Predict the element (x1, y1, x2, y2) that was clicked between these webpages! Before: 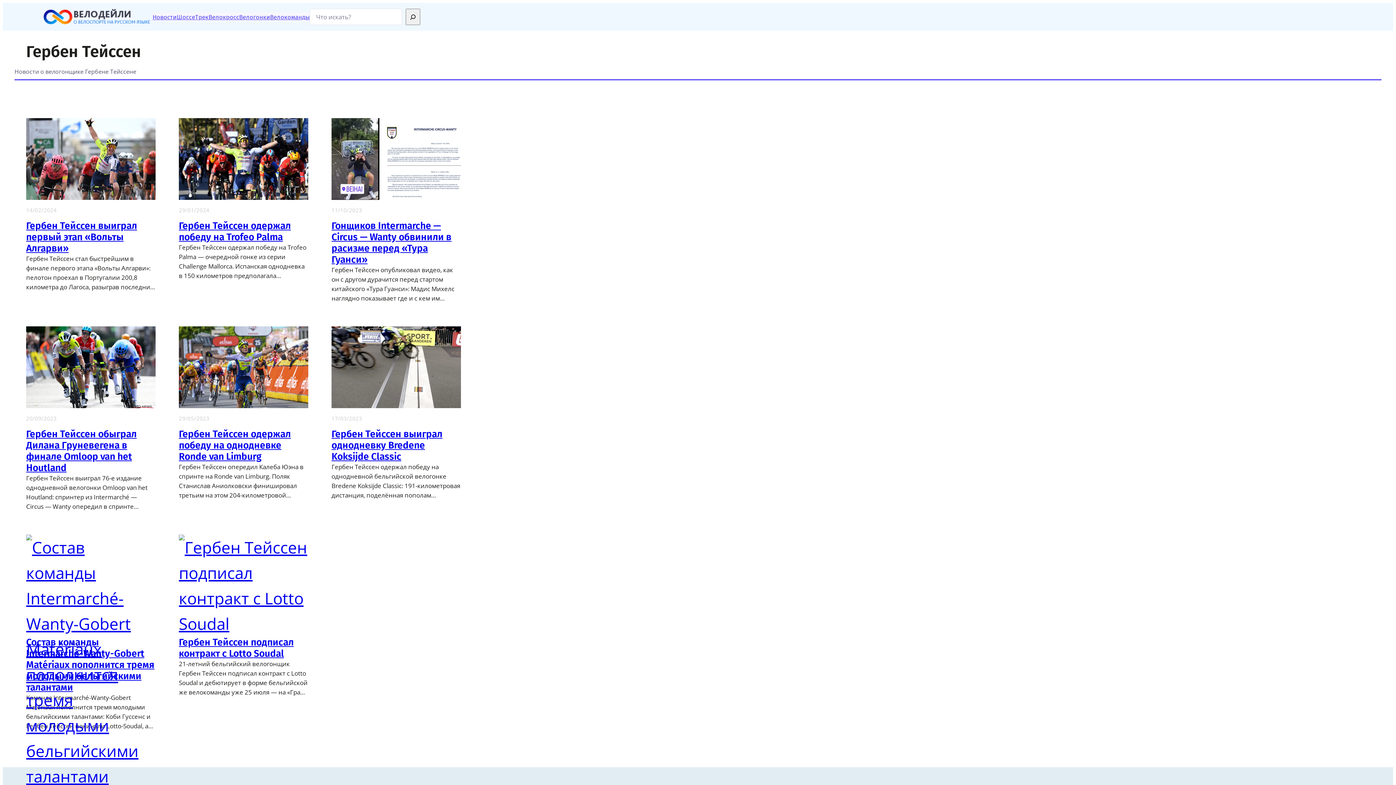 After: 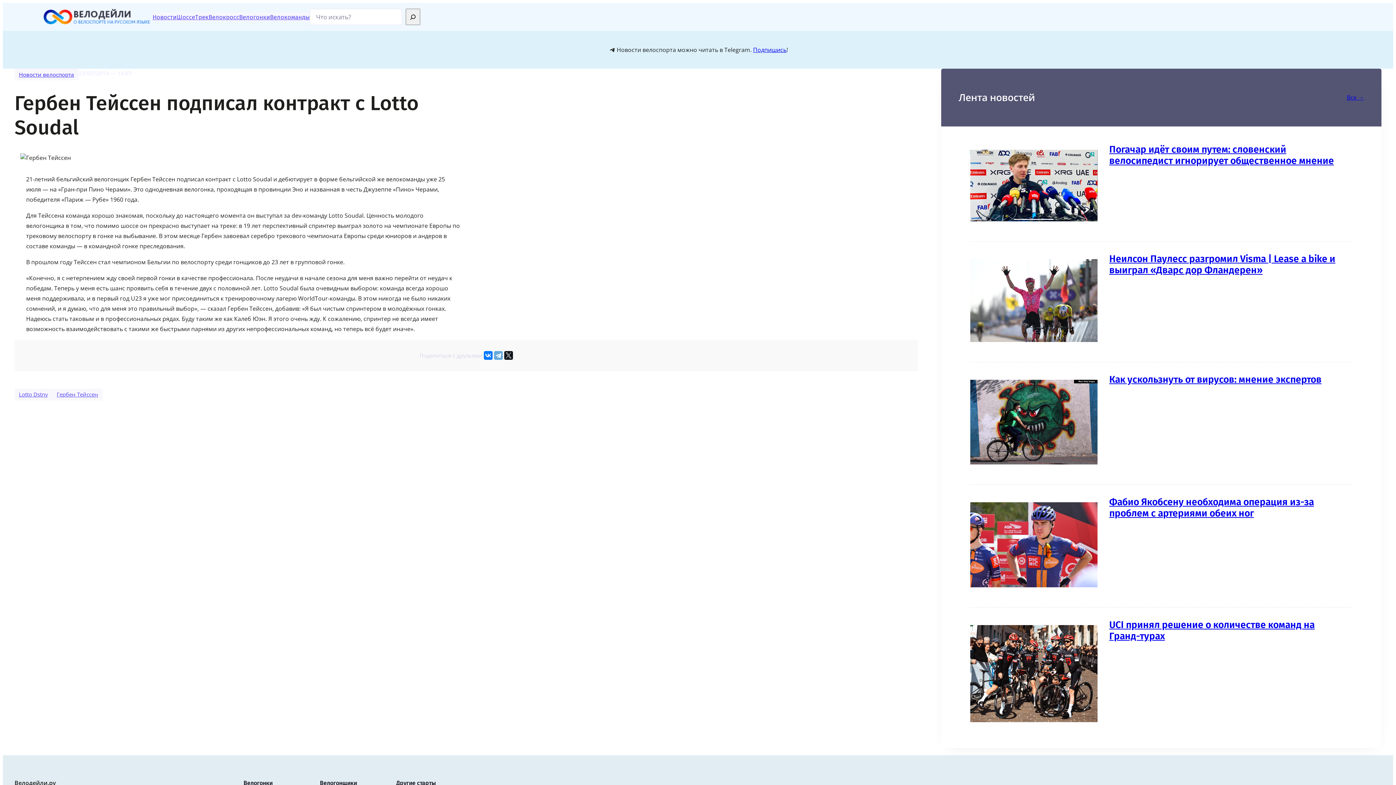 Action: bbox: (178, 534, 308, 616)